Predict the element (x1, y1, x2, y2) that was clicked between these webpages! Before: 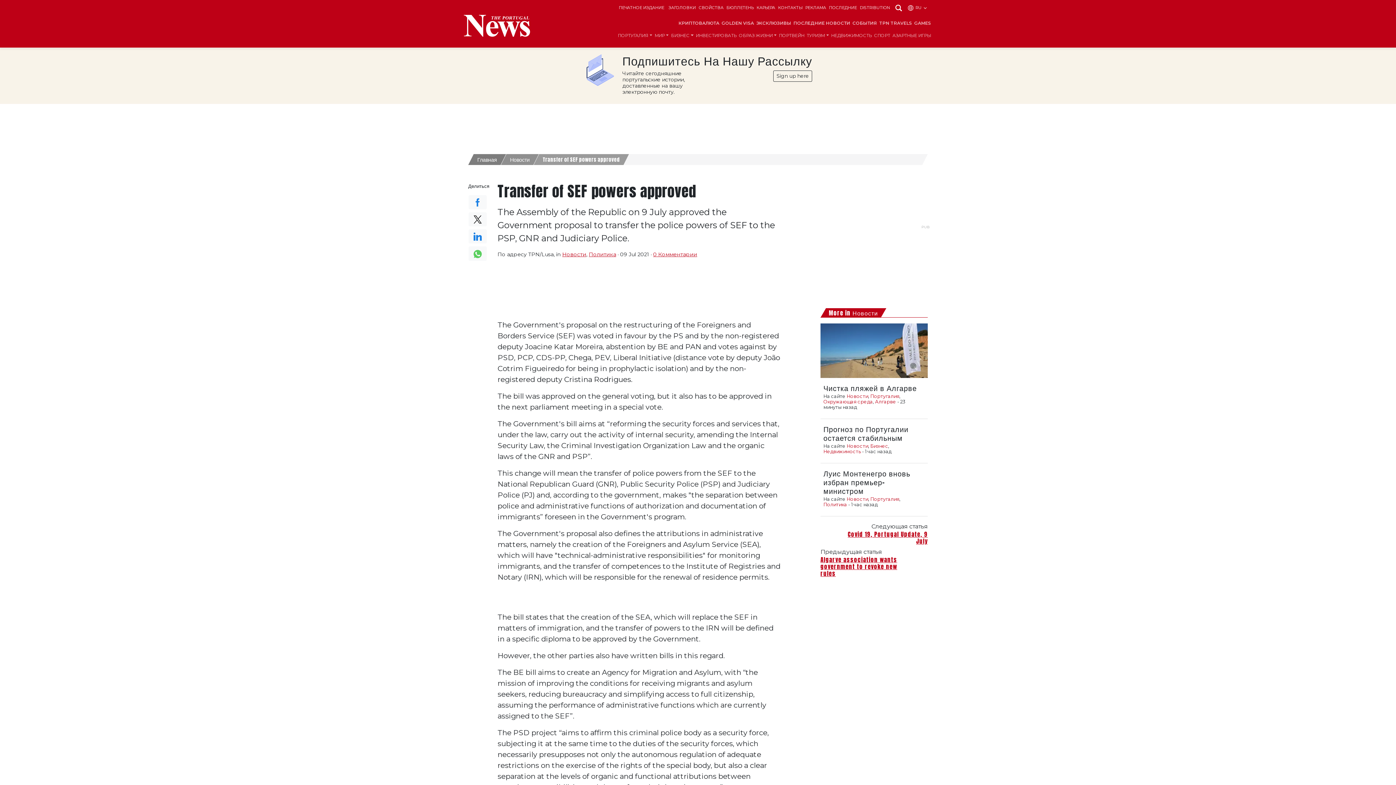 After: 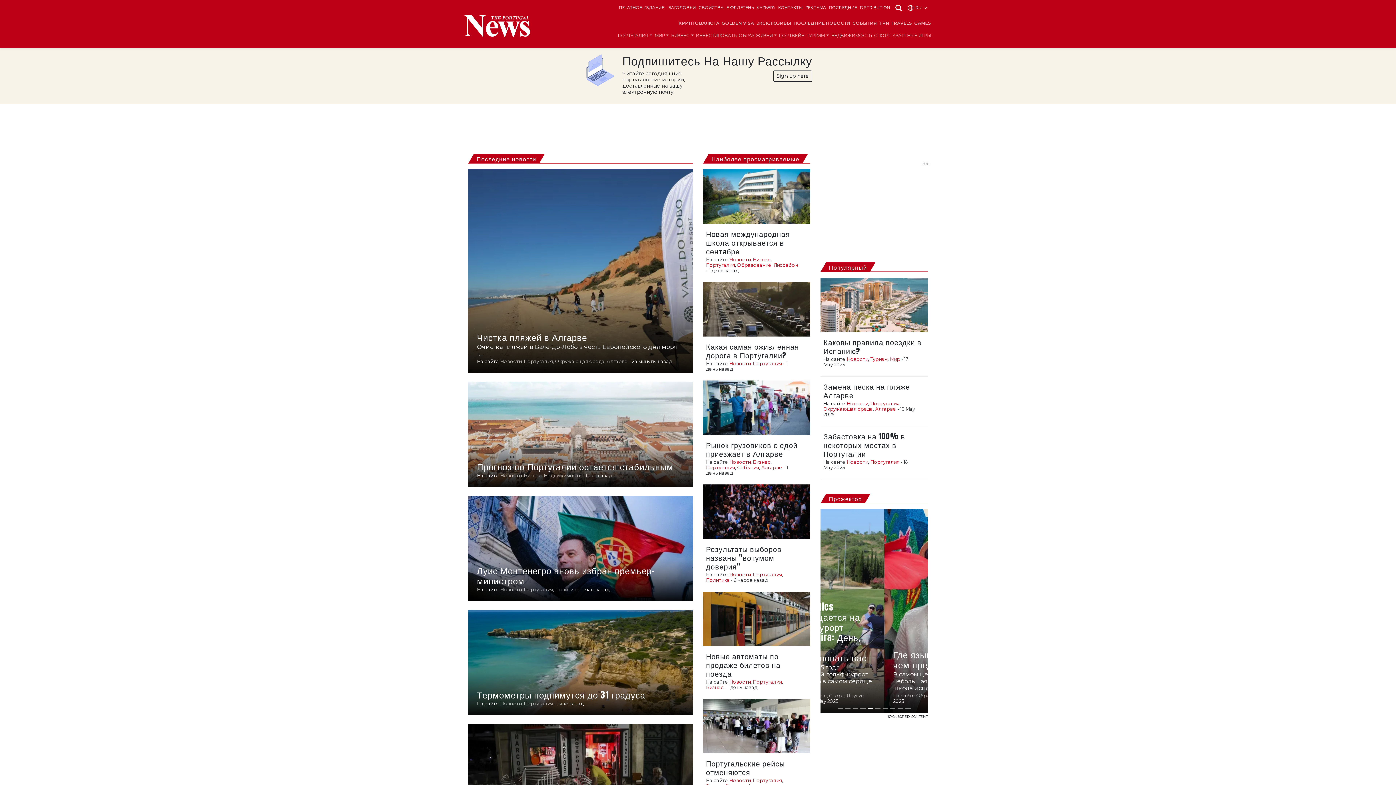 Action: bbox: (464, 12, 530, 38)